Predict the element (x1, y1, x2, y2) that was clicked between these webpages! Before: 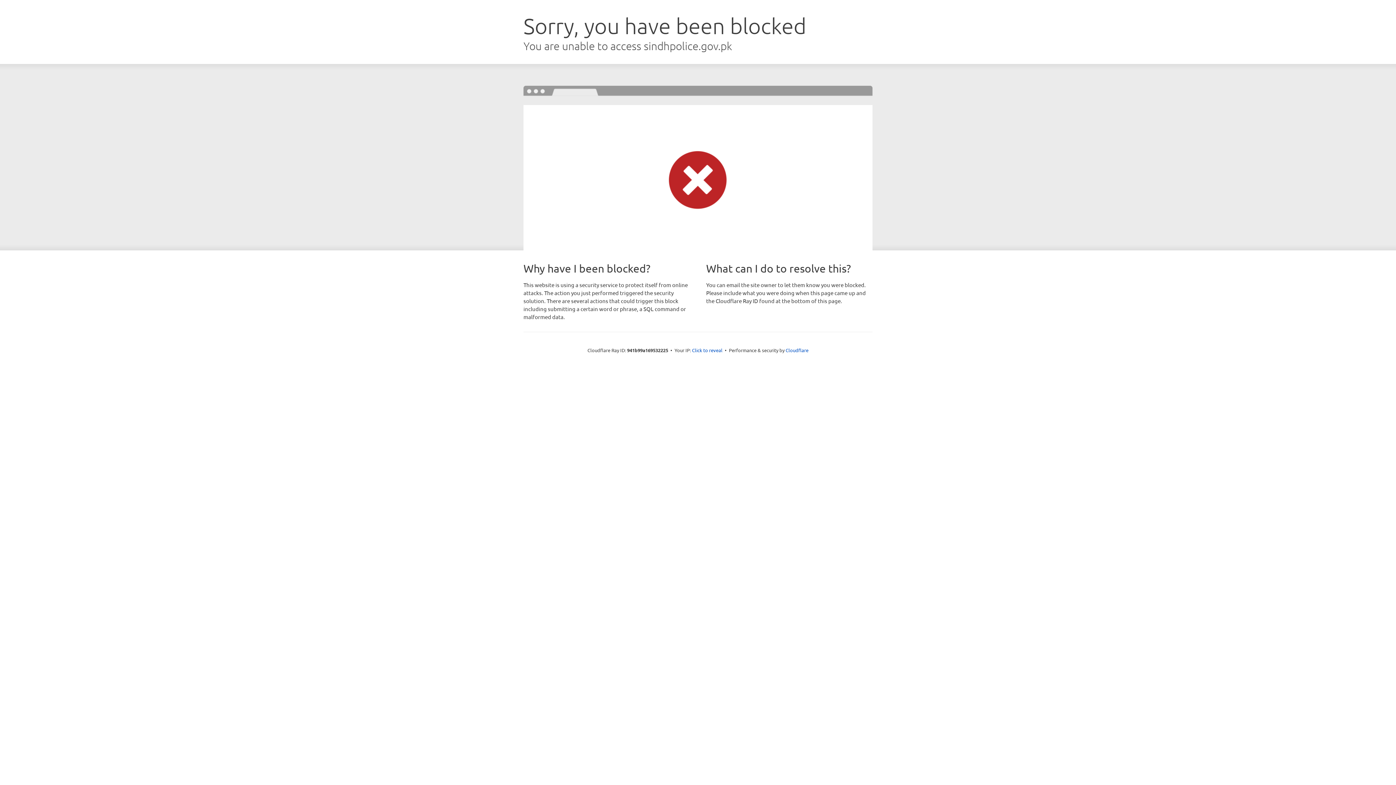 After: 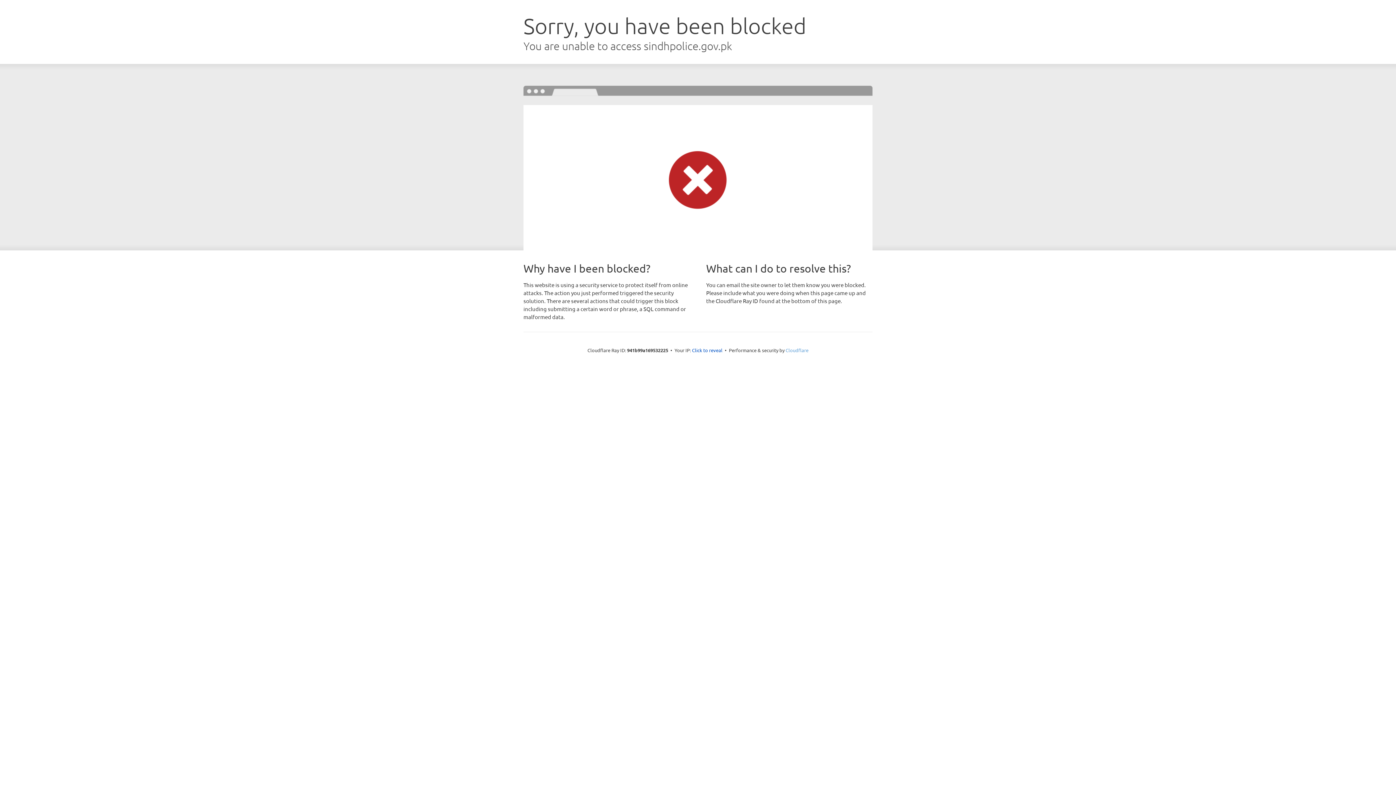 Action: bbox: (785, 347, 808, 353) label: Cloudflare